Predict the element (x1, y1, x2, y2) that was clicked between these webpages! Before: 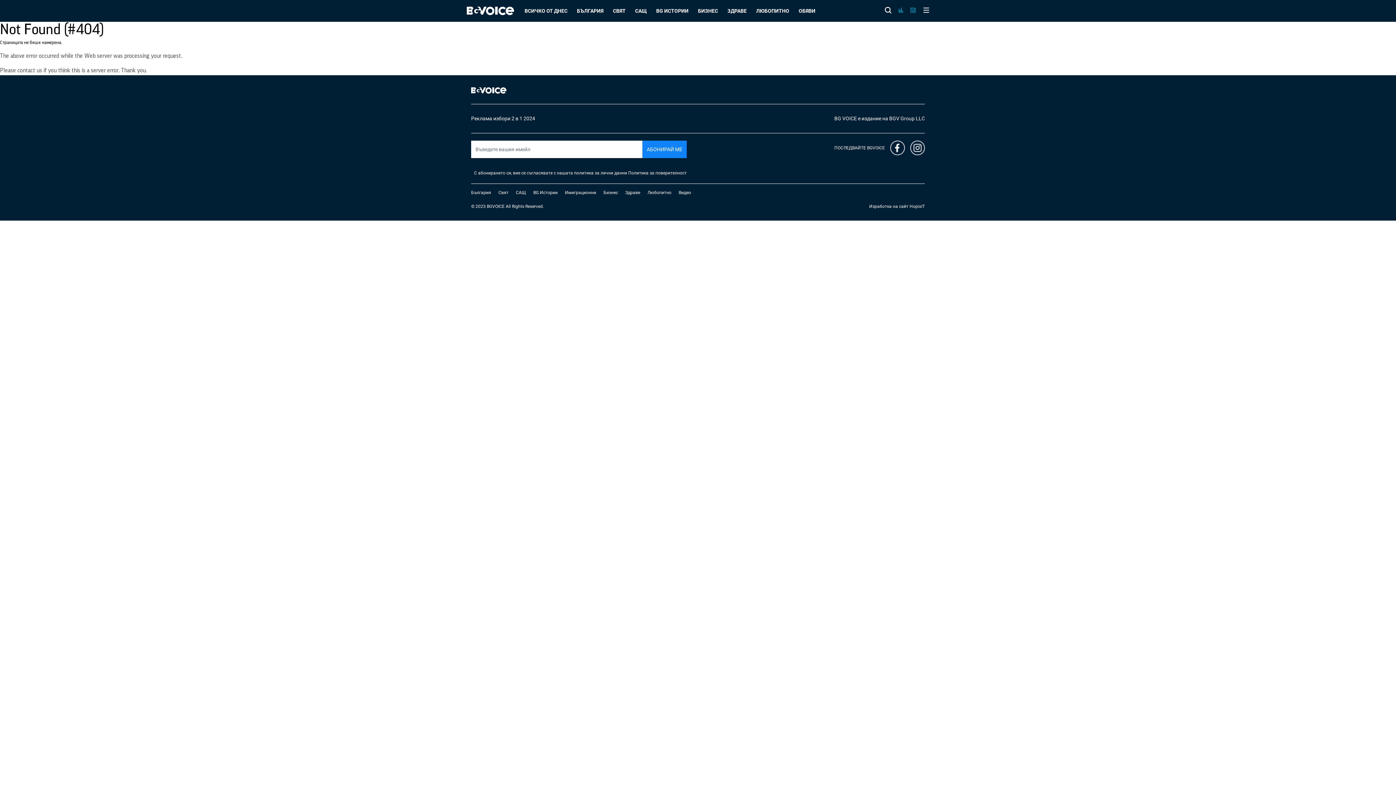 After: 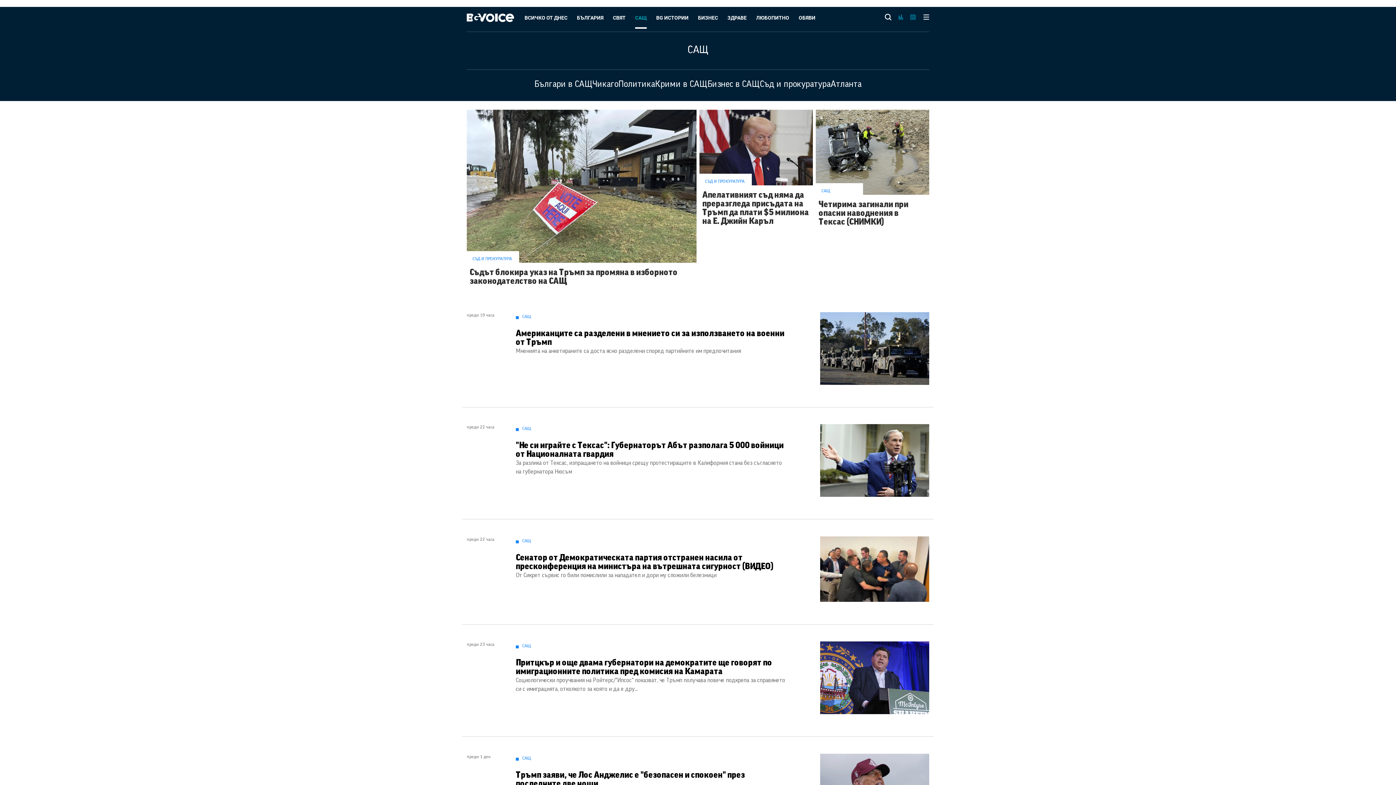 Action: label: САЩ bbox: (516, 190, 526, 195)